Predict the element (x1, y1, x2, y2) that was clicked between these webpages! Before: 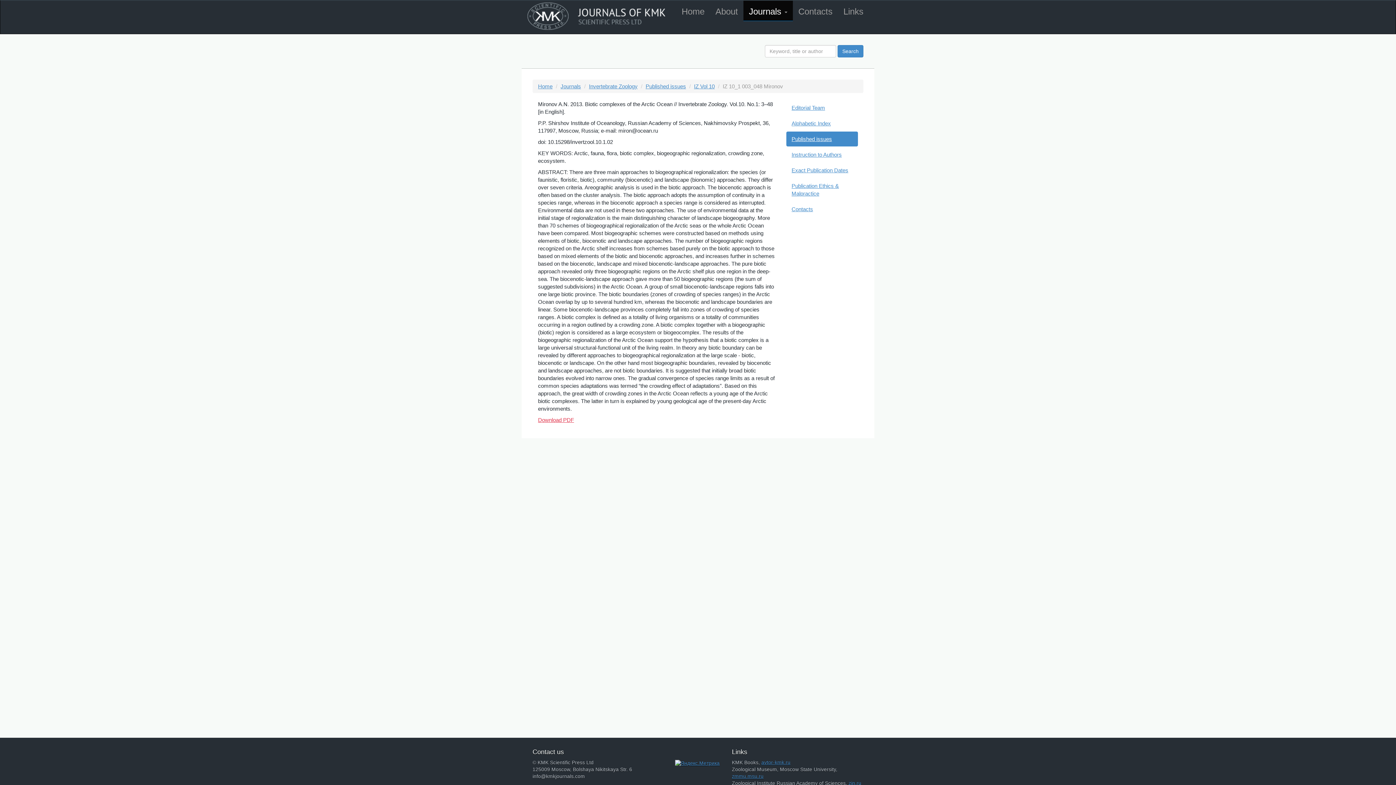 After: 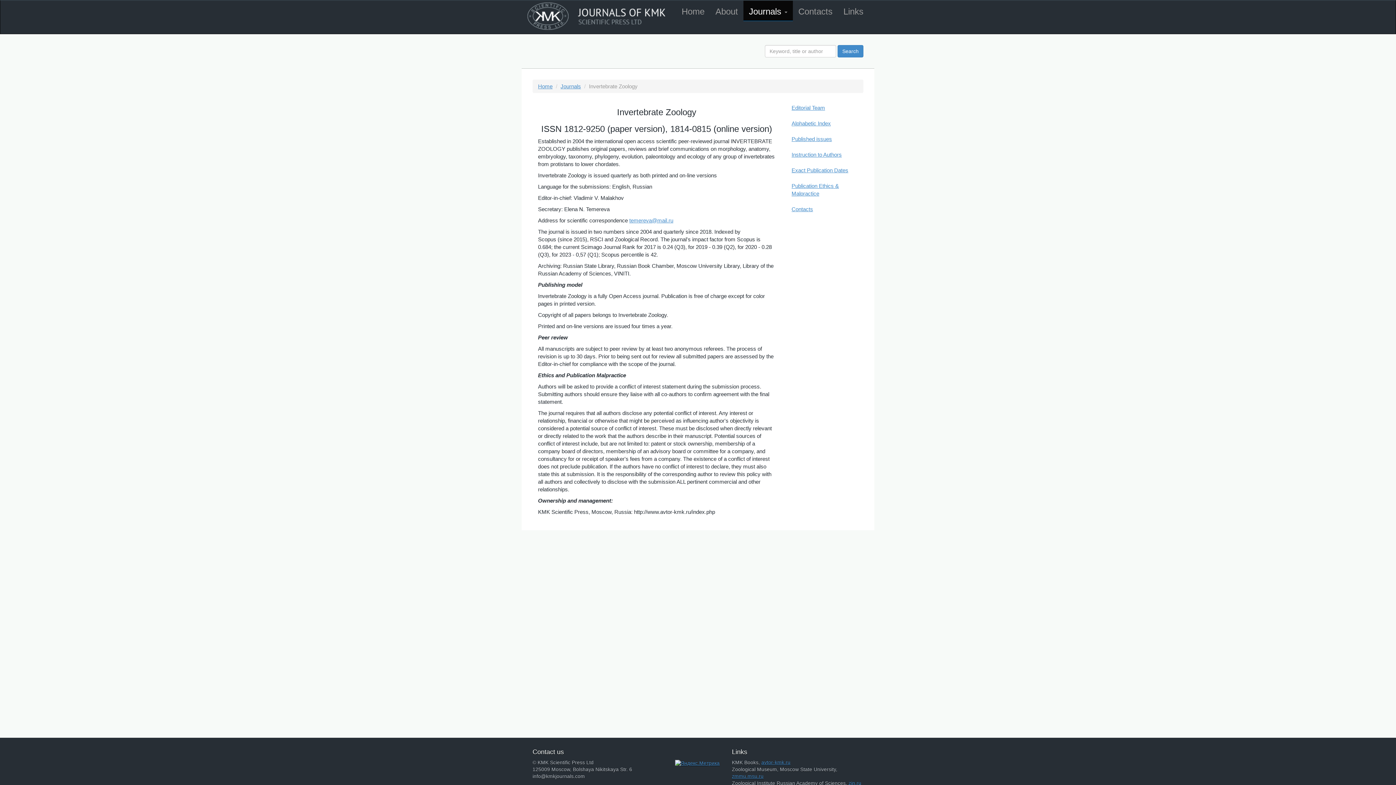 Action: label: Invertebrate Zoology bbox: (589, 83, 637, 89)